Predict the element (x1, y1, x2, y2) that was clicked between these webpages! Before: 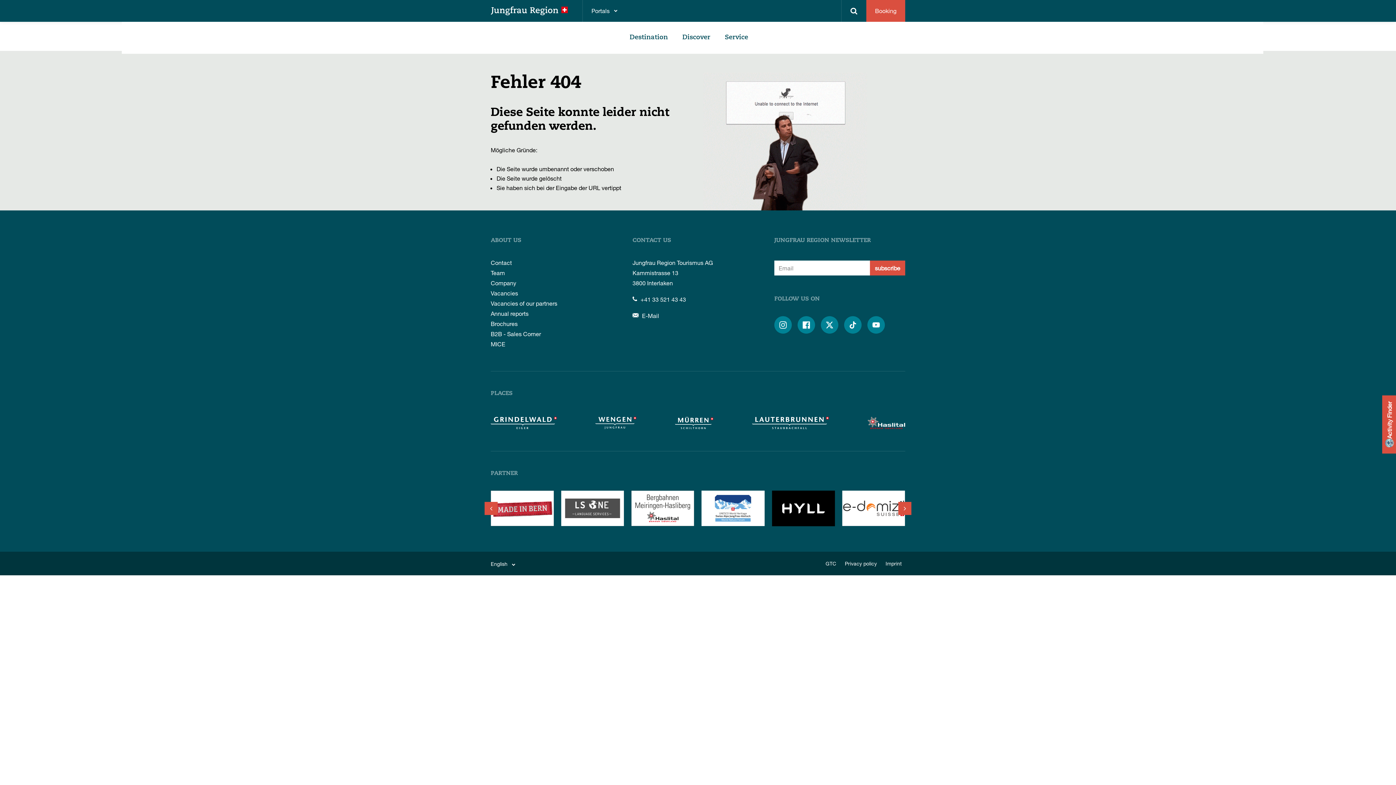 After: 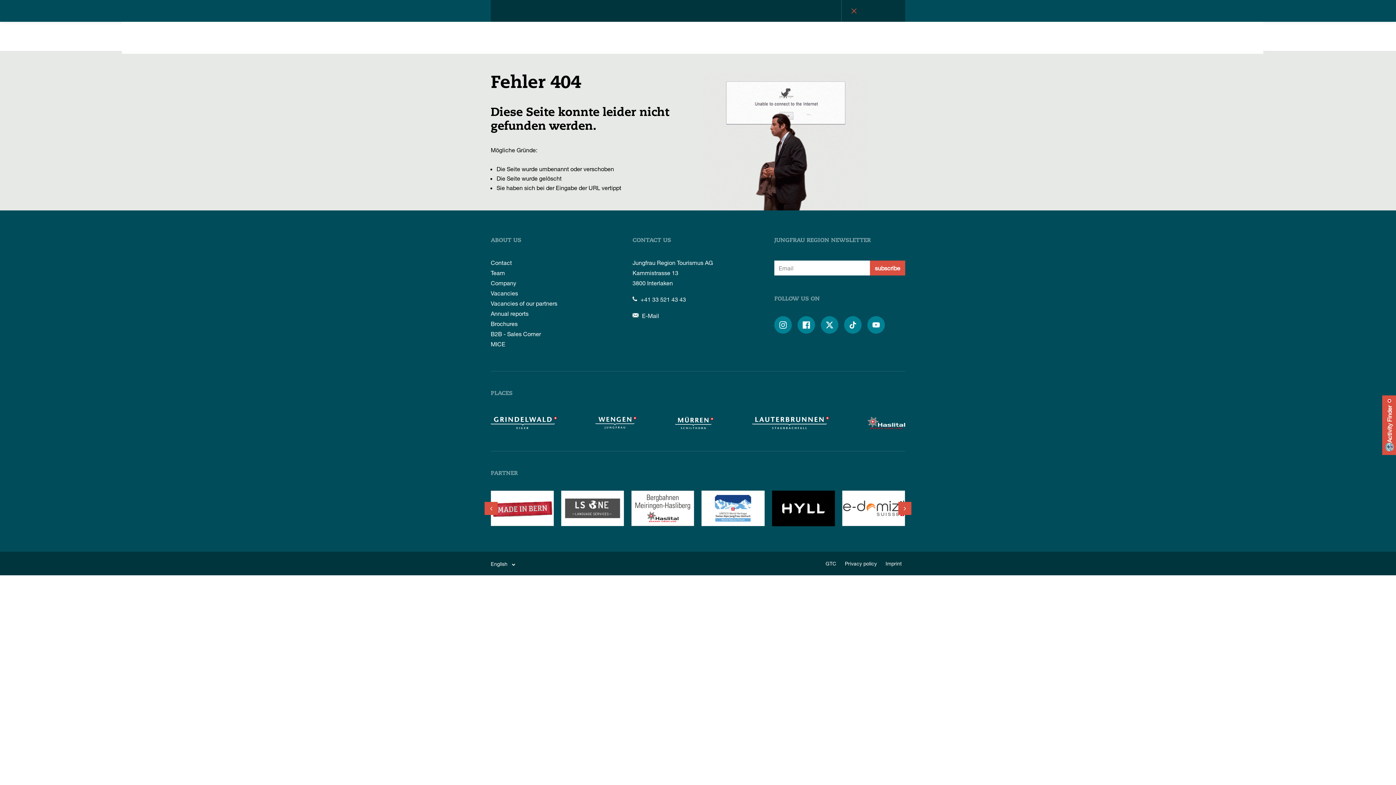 Action: bbox: (841, 0, 866, 21)